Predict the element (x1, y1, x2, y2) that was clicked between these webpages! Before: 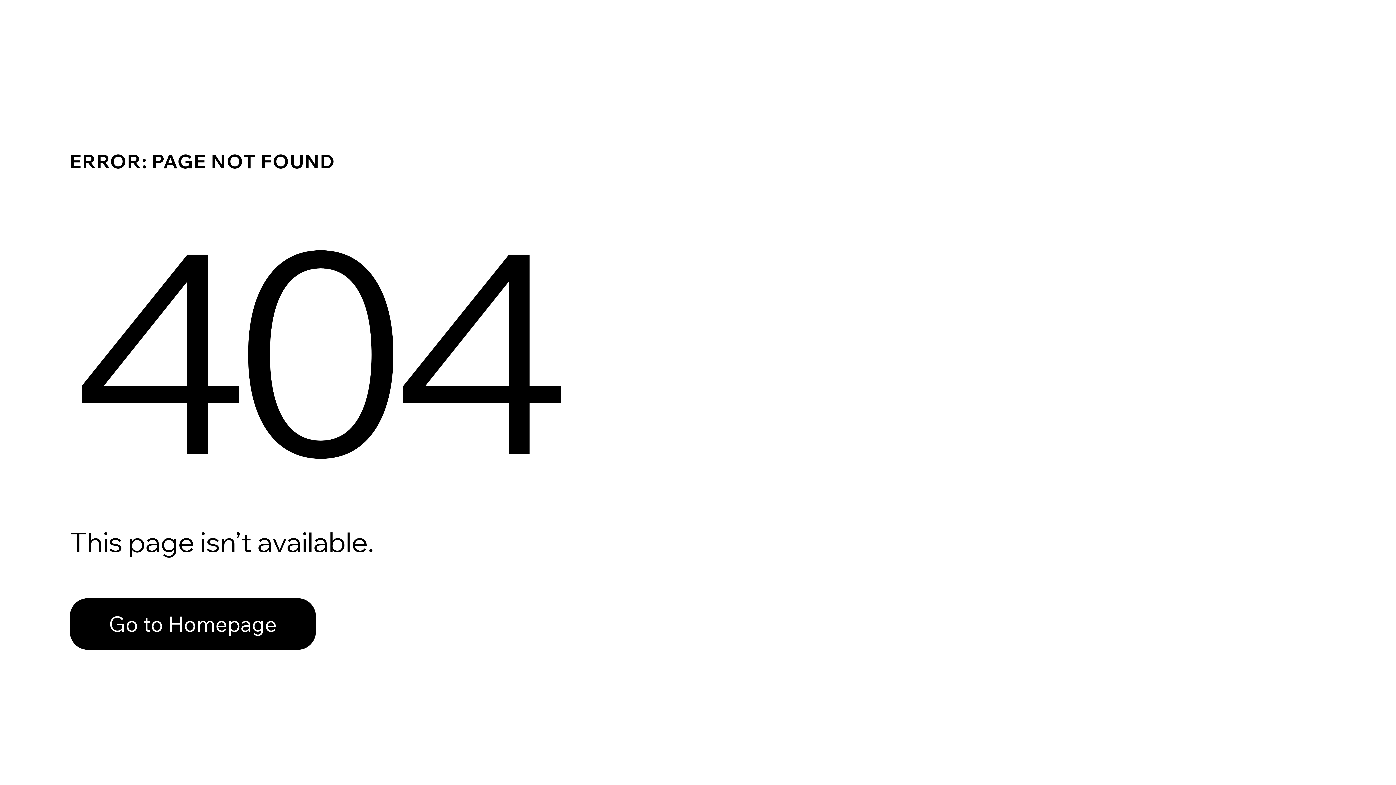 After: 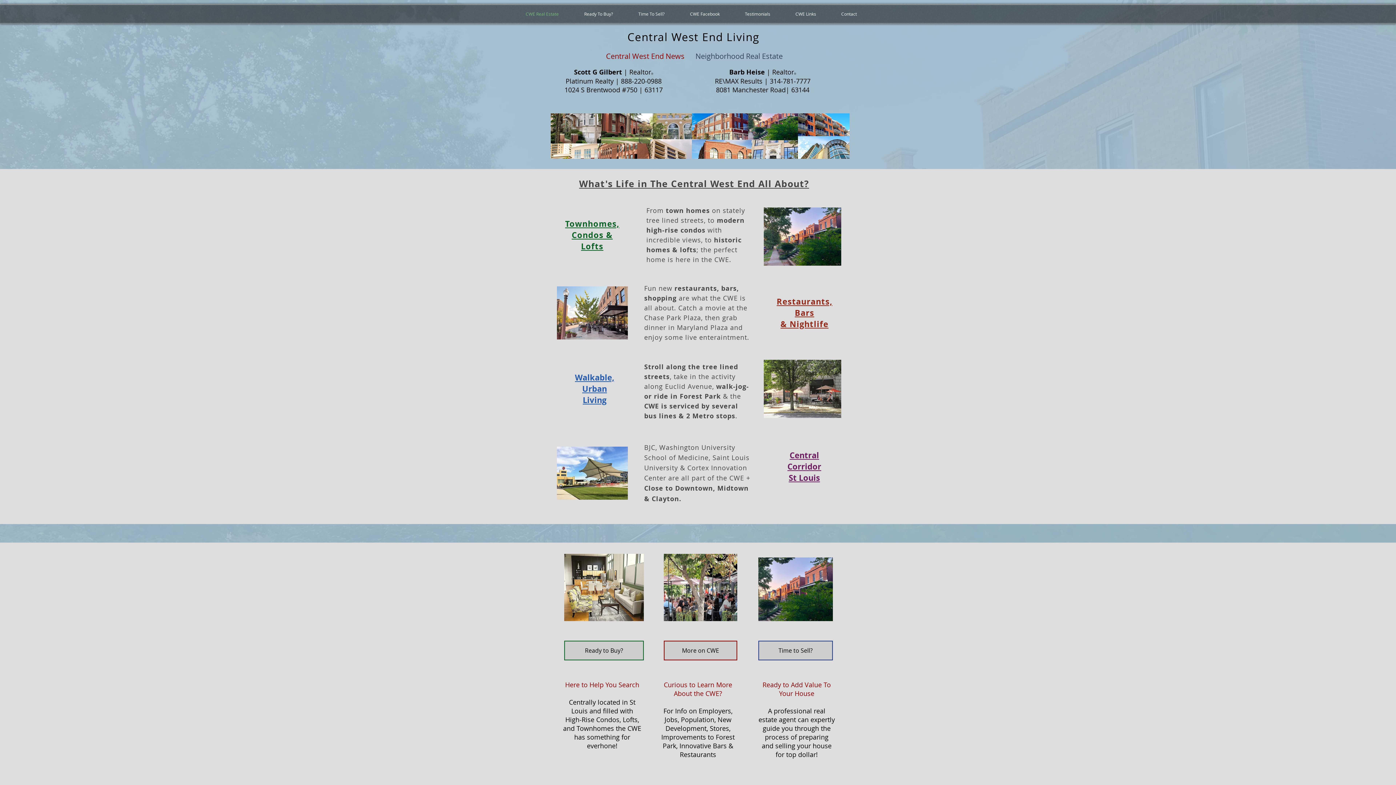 Action: label: Go to Homepage bbox: (69, 598, 316, 650)